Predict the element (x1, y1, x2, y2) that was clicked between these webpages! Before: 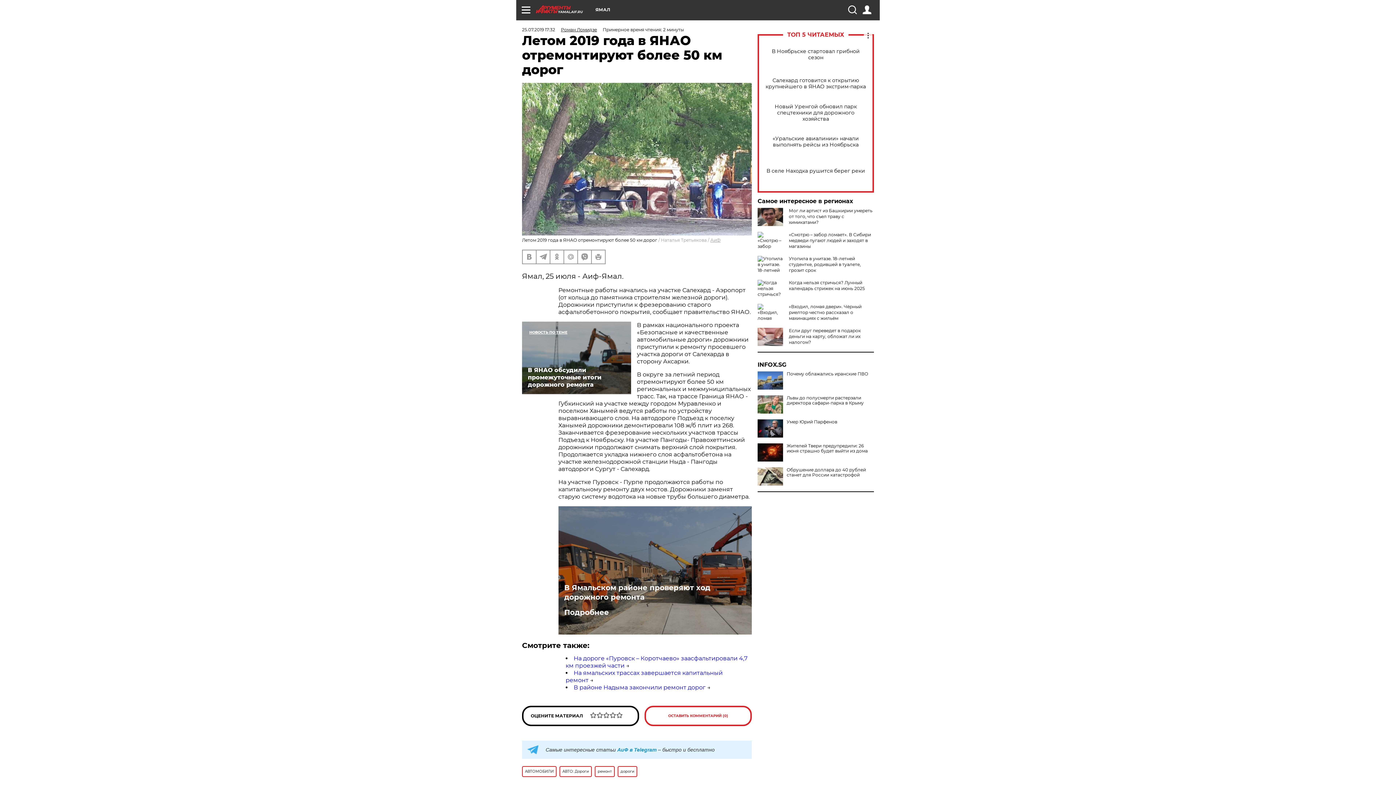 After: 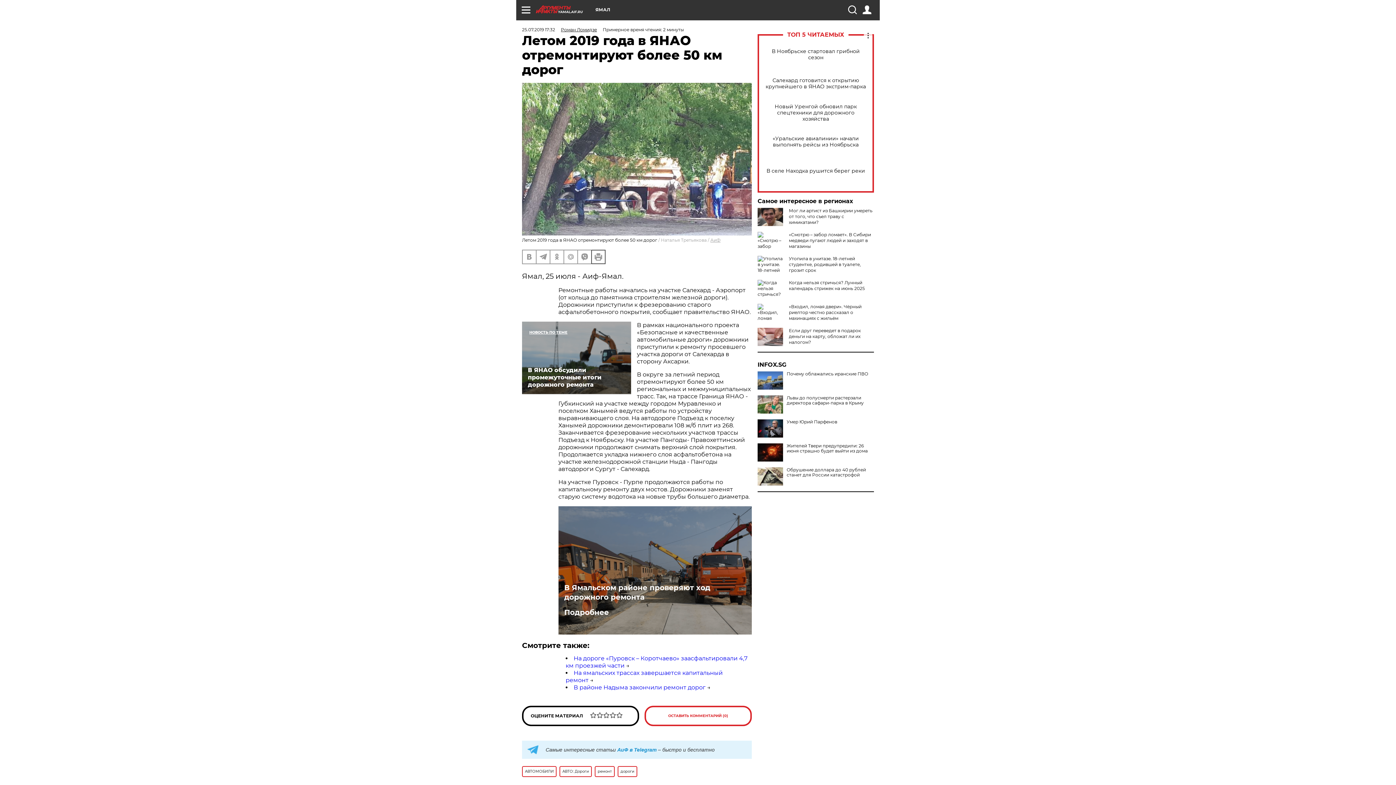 Action: bbox: (592, 250, 605, 263)